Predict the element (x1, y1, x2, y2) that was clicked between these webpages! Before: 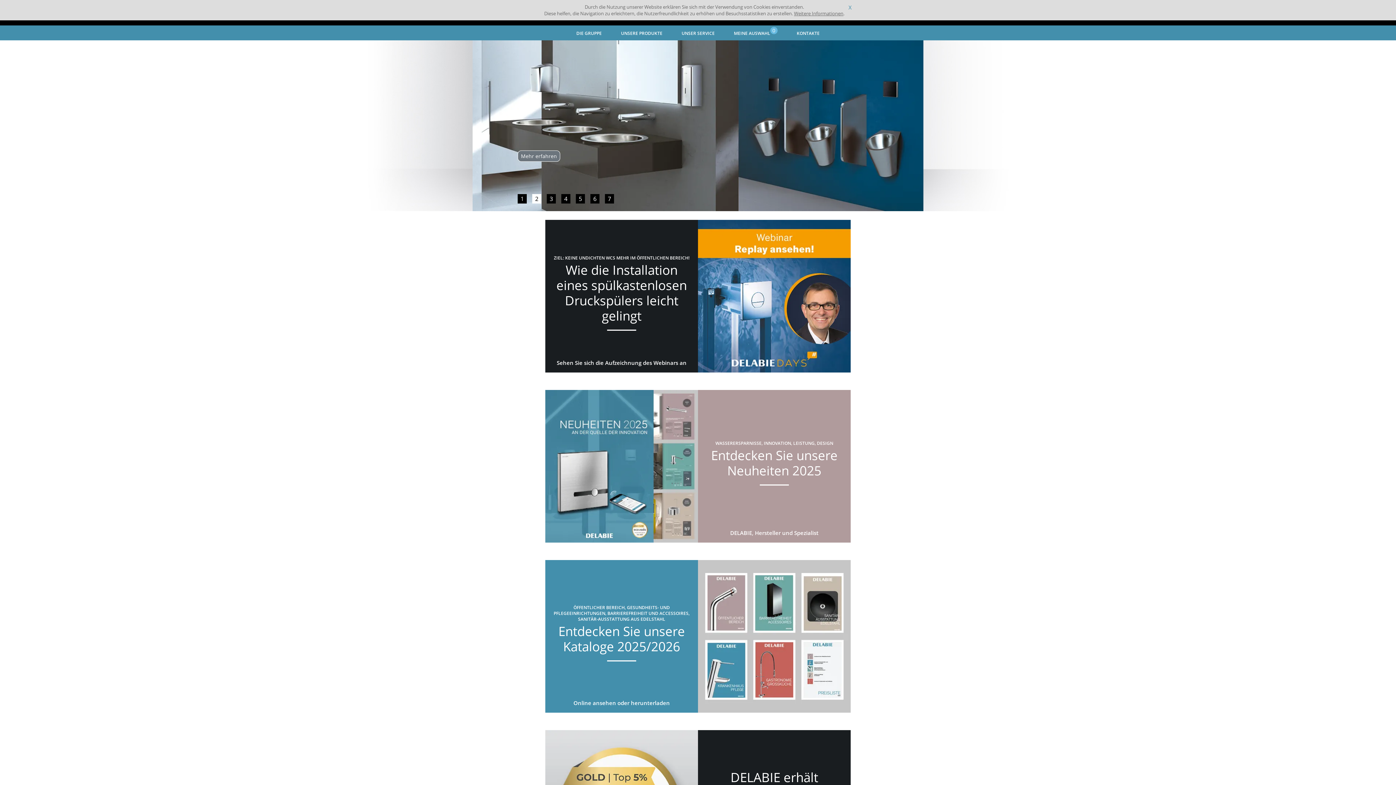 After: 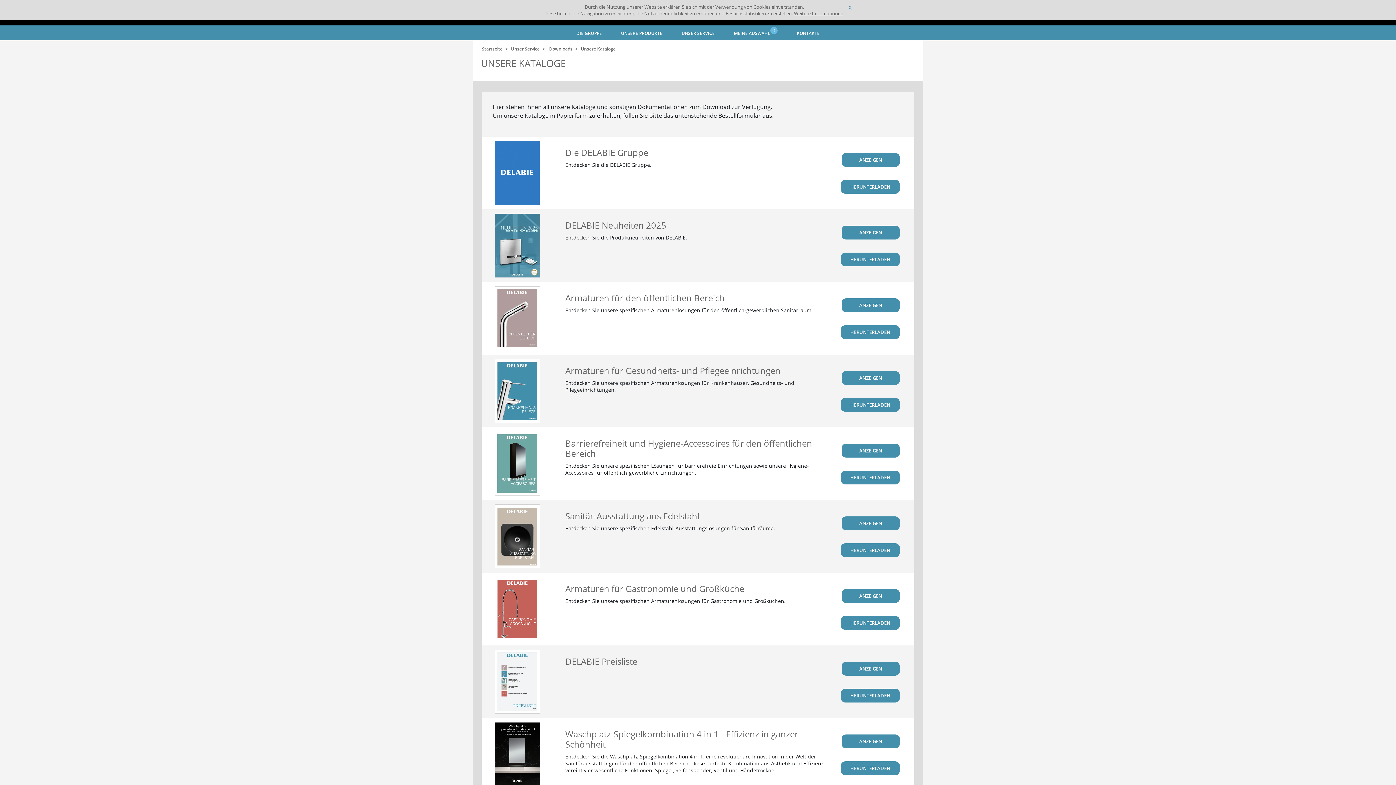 Action: bbox: (698, 632, 850, 640)